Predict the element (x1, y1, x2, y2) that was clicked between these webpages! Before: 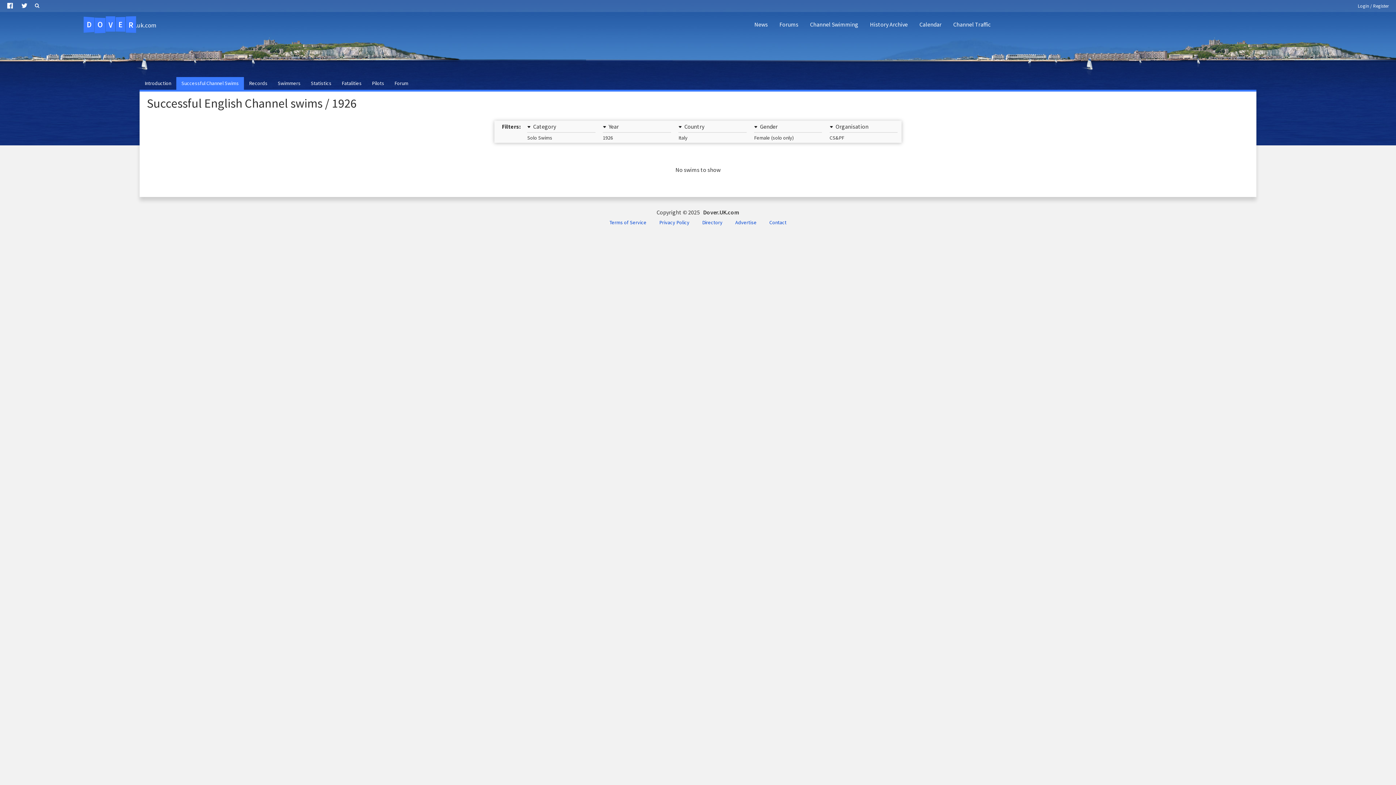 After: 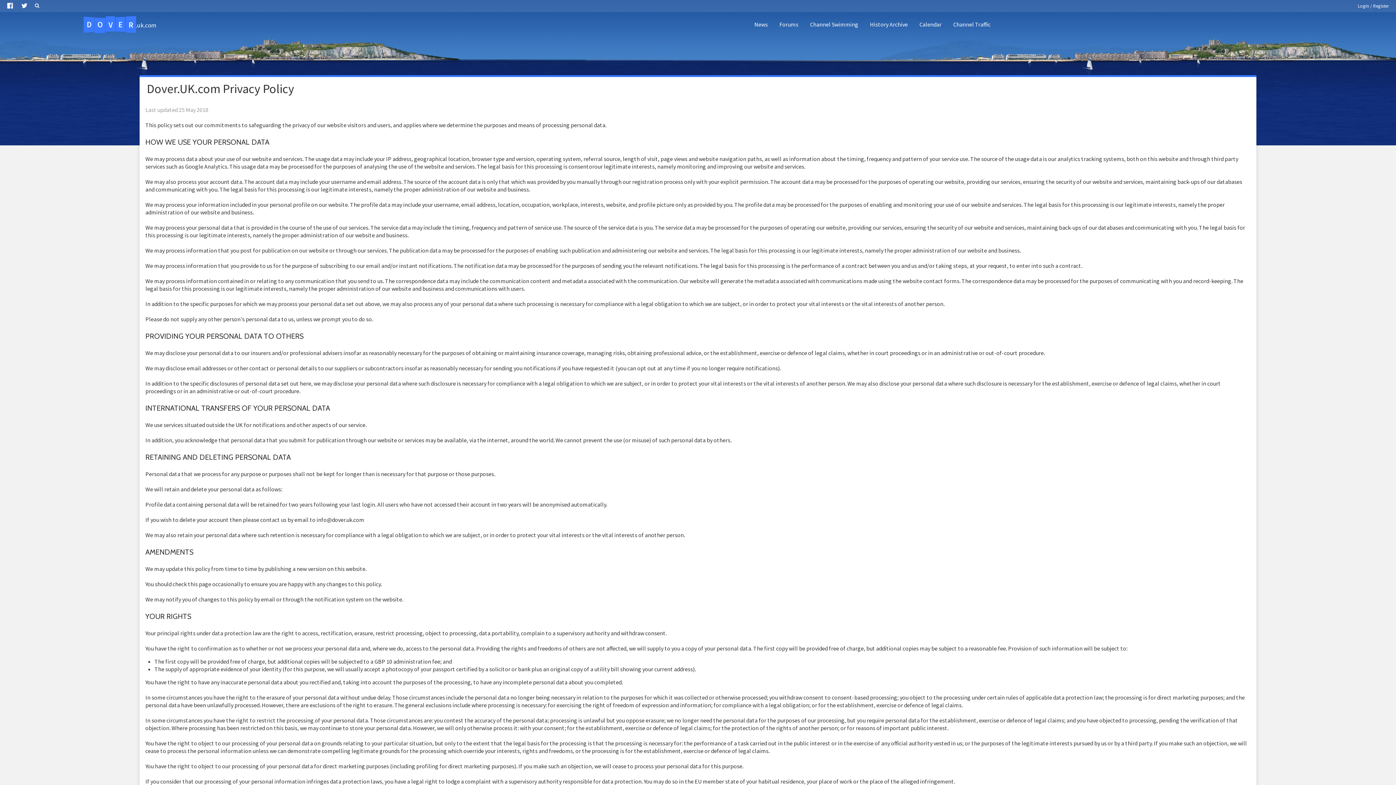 Action: label: Privacy Policy bbox: (653, 216, 695, 228)